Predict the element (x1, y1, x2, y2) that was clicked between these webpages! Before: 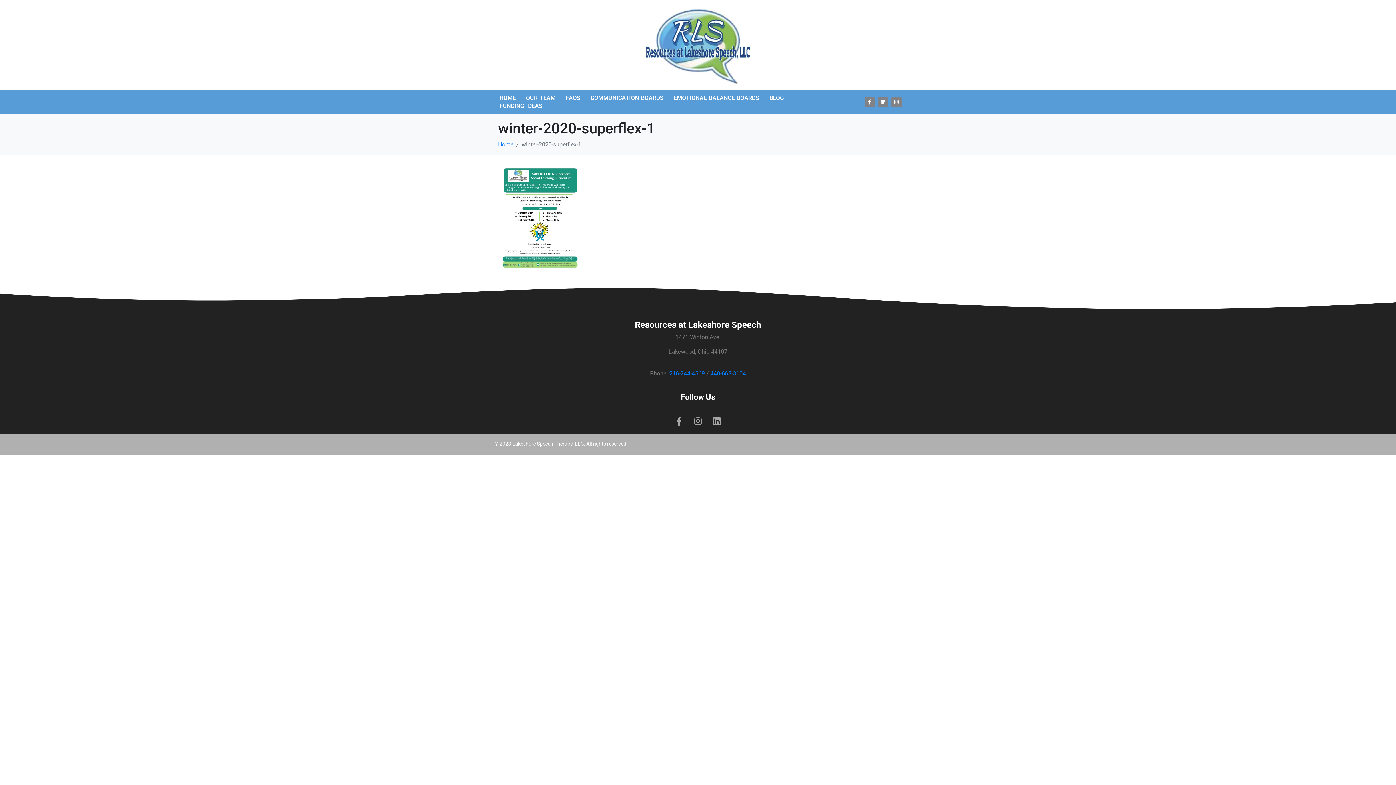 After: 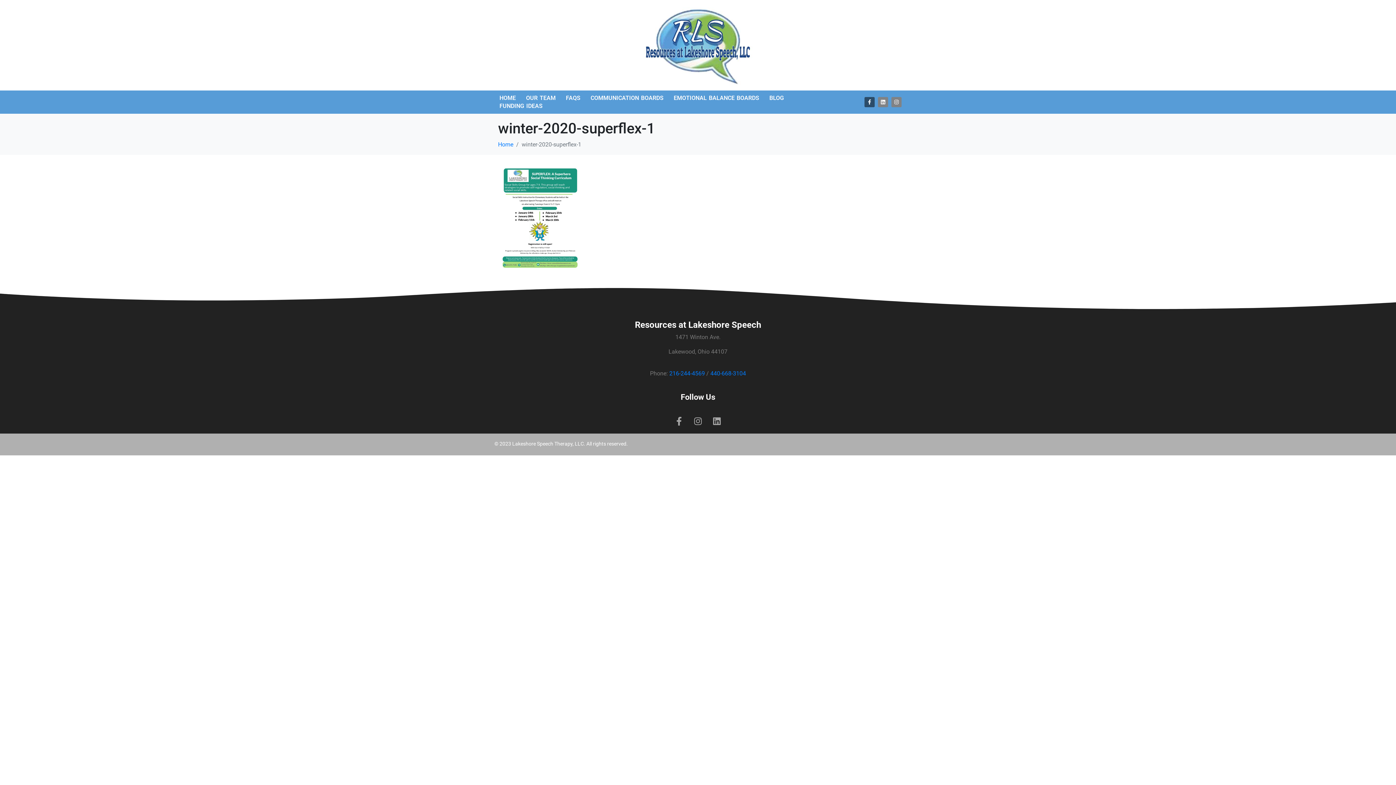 Action: label: Facebook-f bbox: (864, 97, 874, 107)